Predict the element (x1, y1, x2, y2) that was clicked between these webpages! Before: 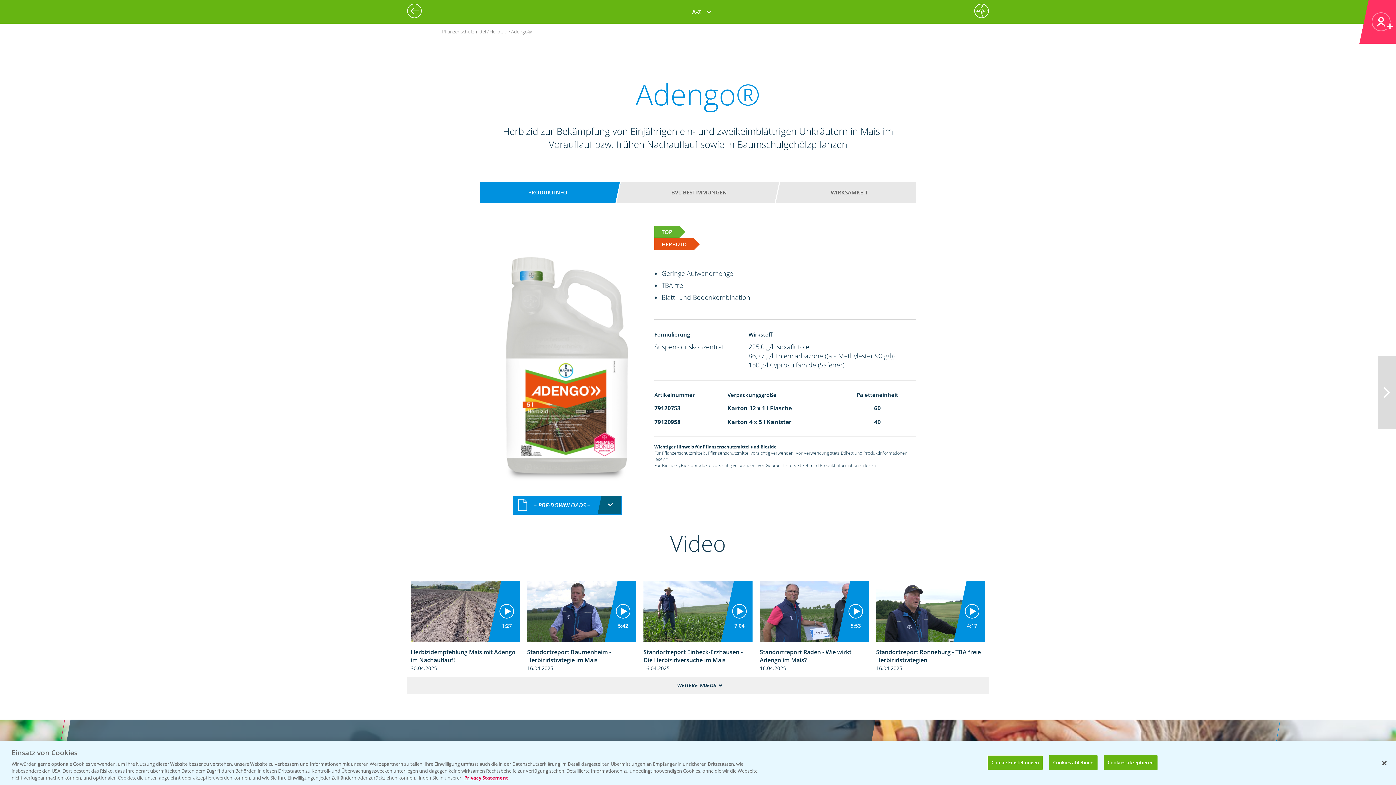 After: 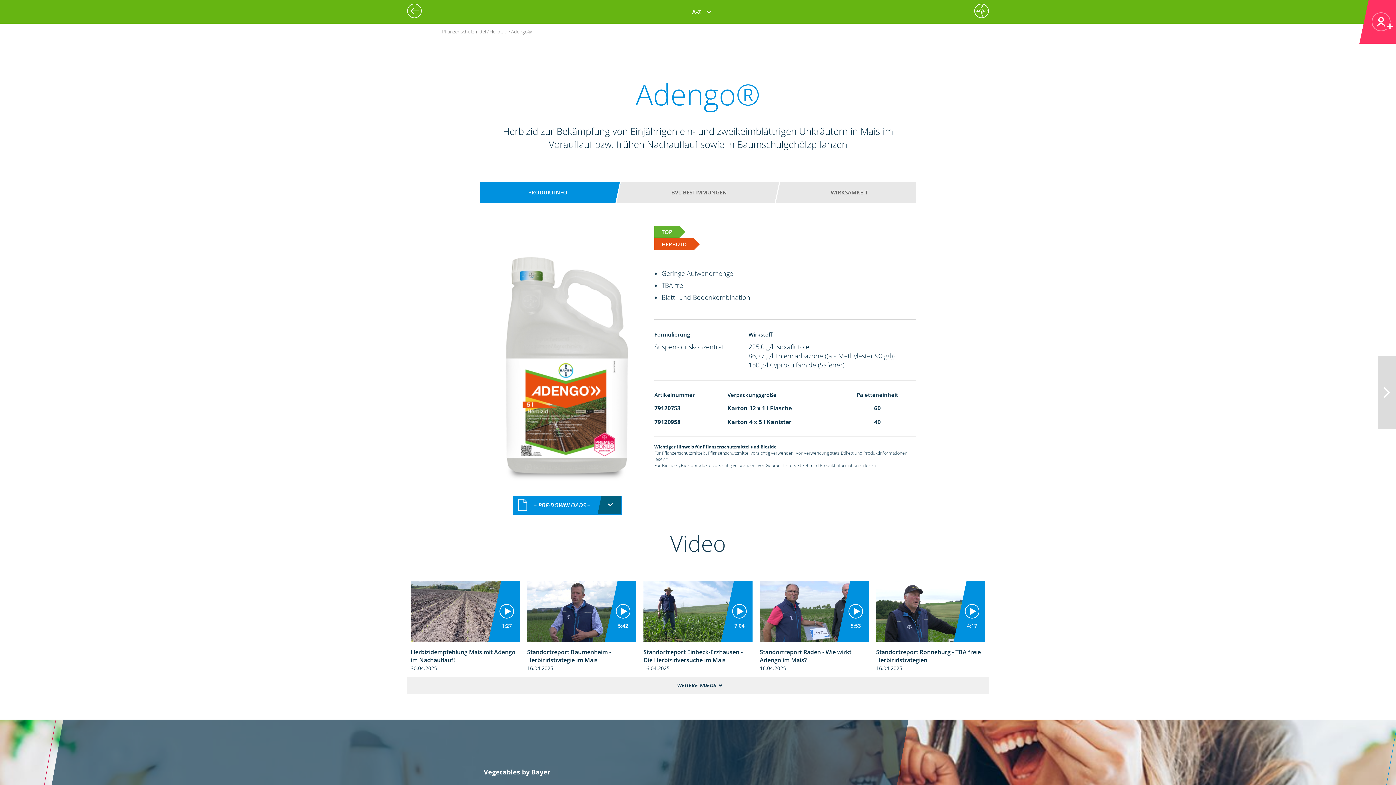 Action: bbox: (1376, 755, 1392, 771) label: Schließen